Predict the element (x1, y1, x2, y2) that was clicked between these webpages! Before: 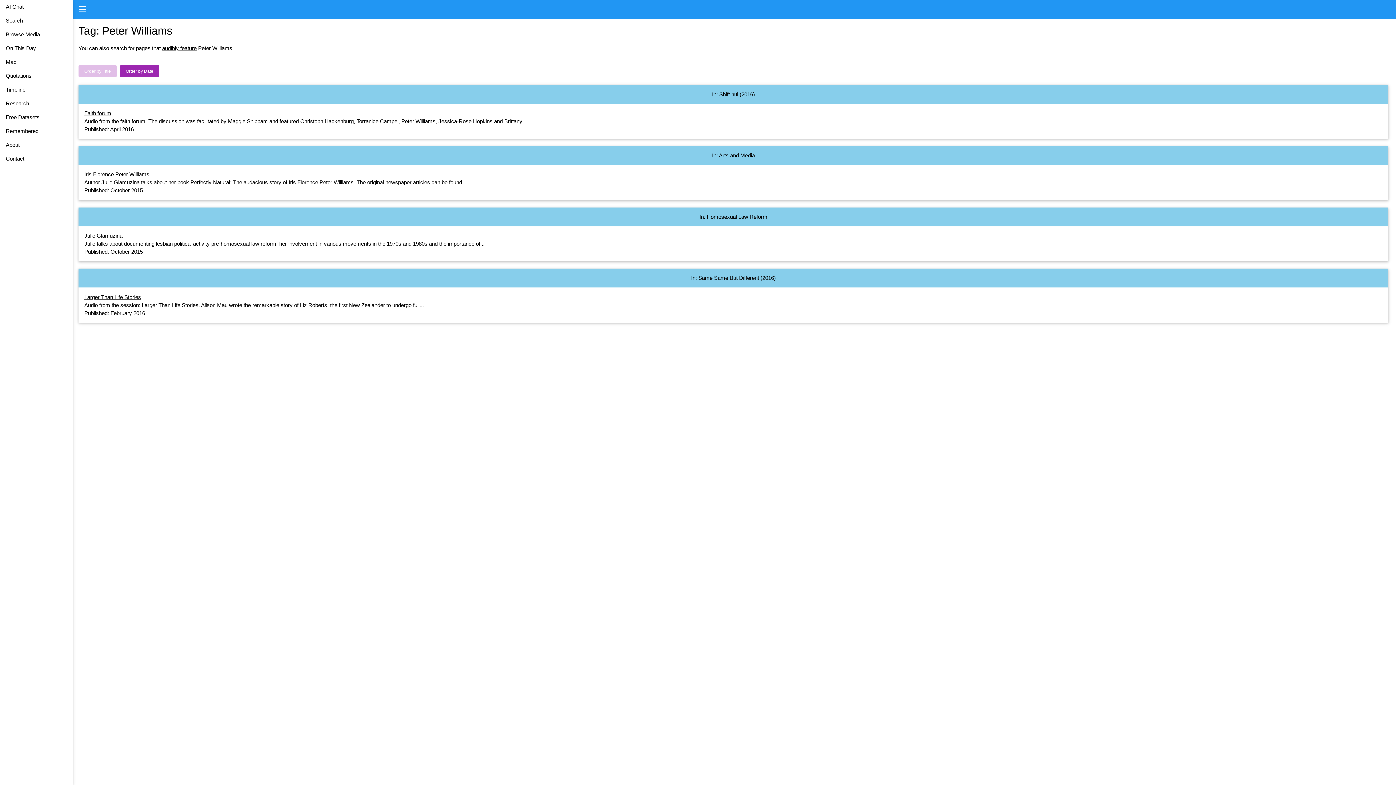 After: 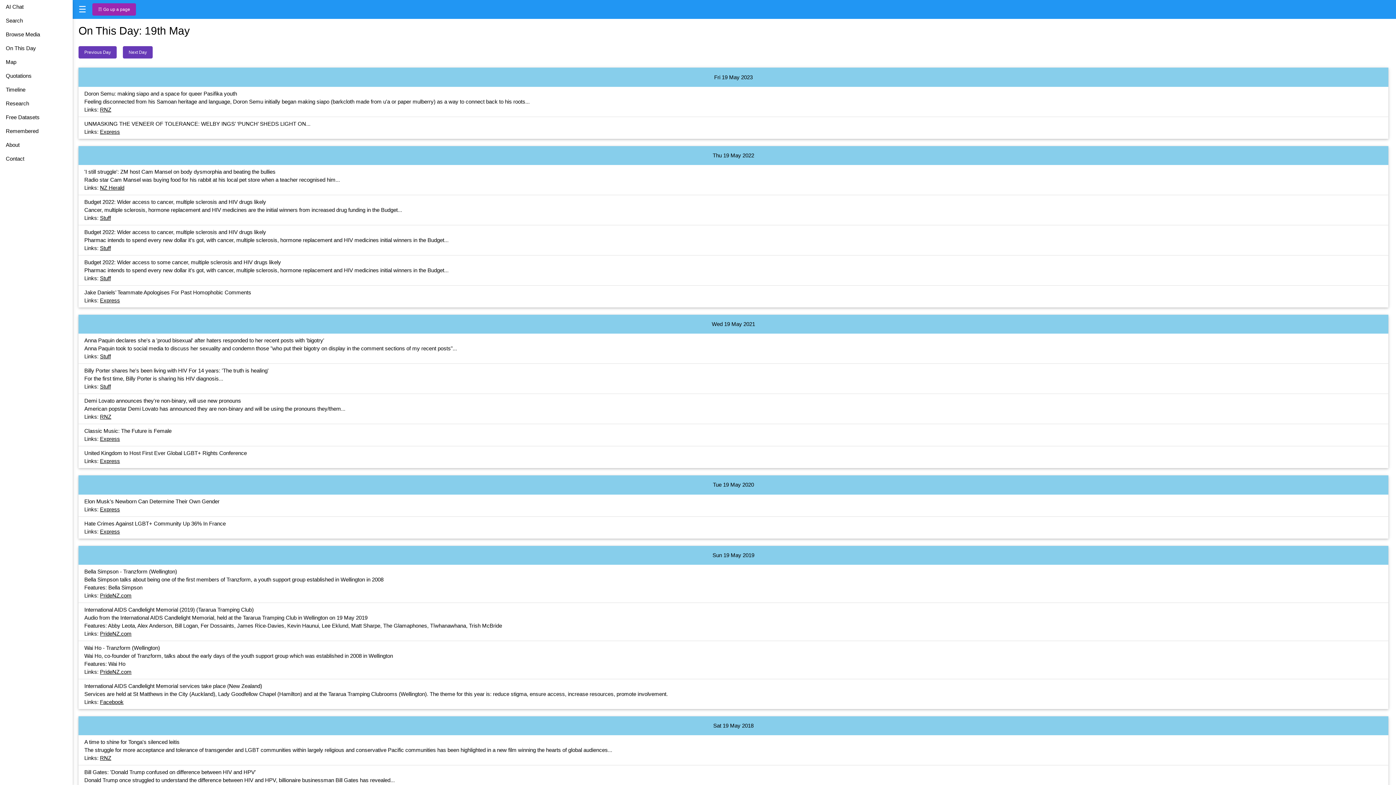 Action: bbox: (0, 41, 72, 55) label: On This Day